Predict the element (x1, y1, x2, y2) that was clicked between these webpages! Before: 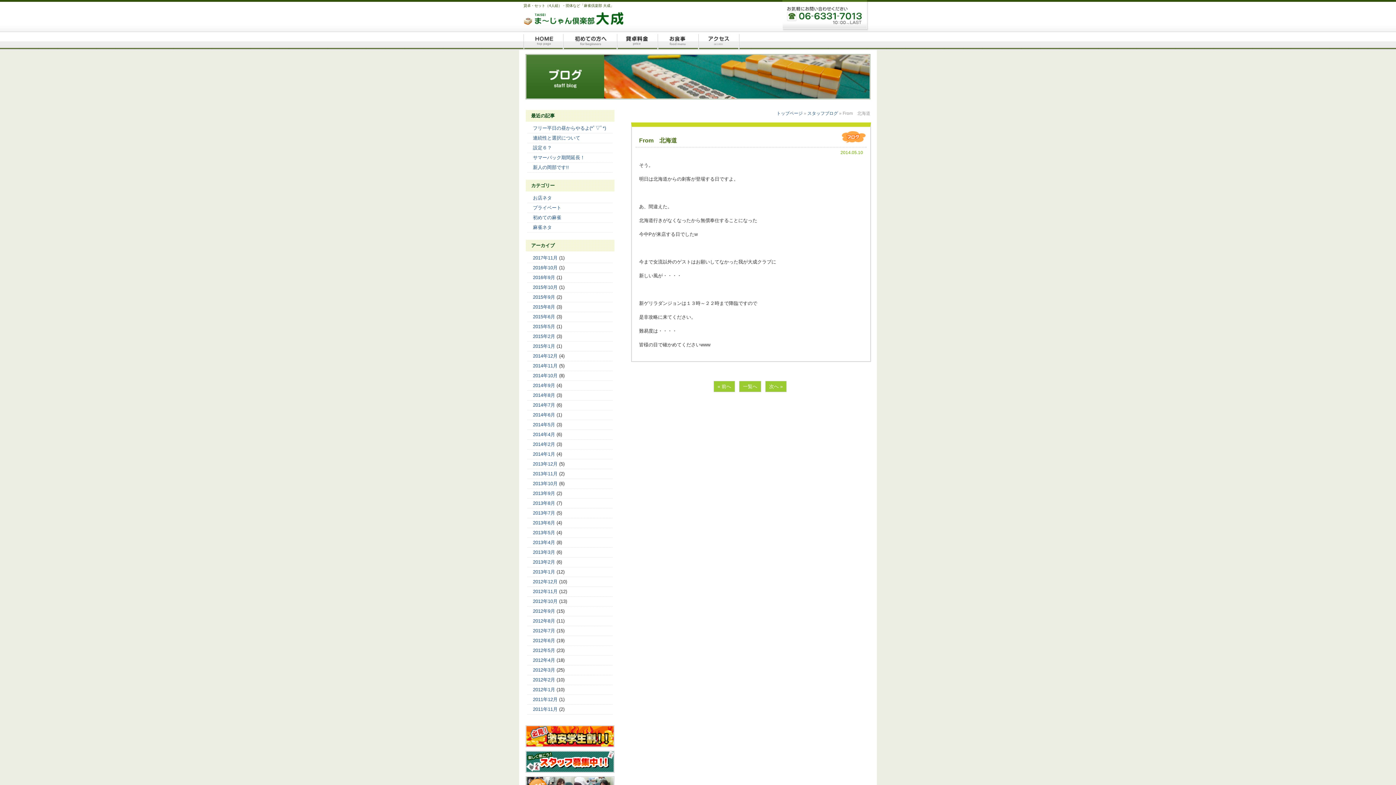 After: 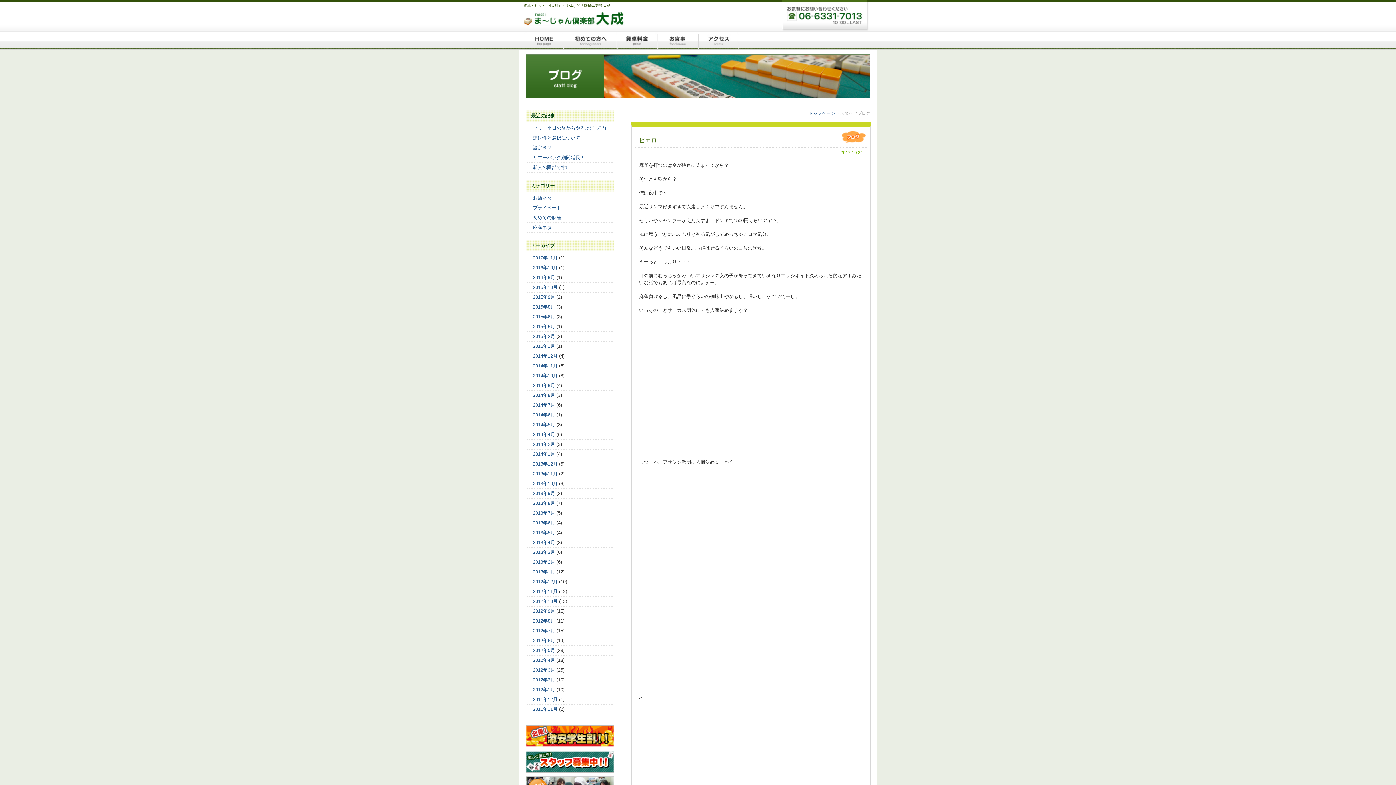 Action: label: 2012年10月 bbox: (533, 598, 557, 604)